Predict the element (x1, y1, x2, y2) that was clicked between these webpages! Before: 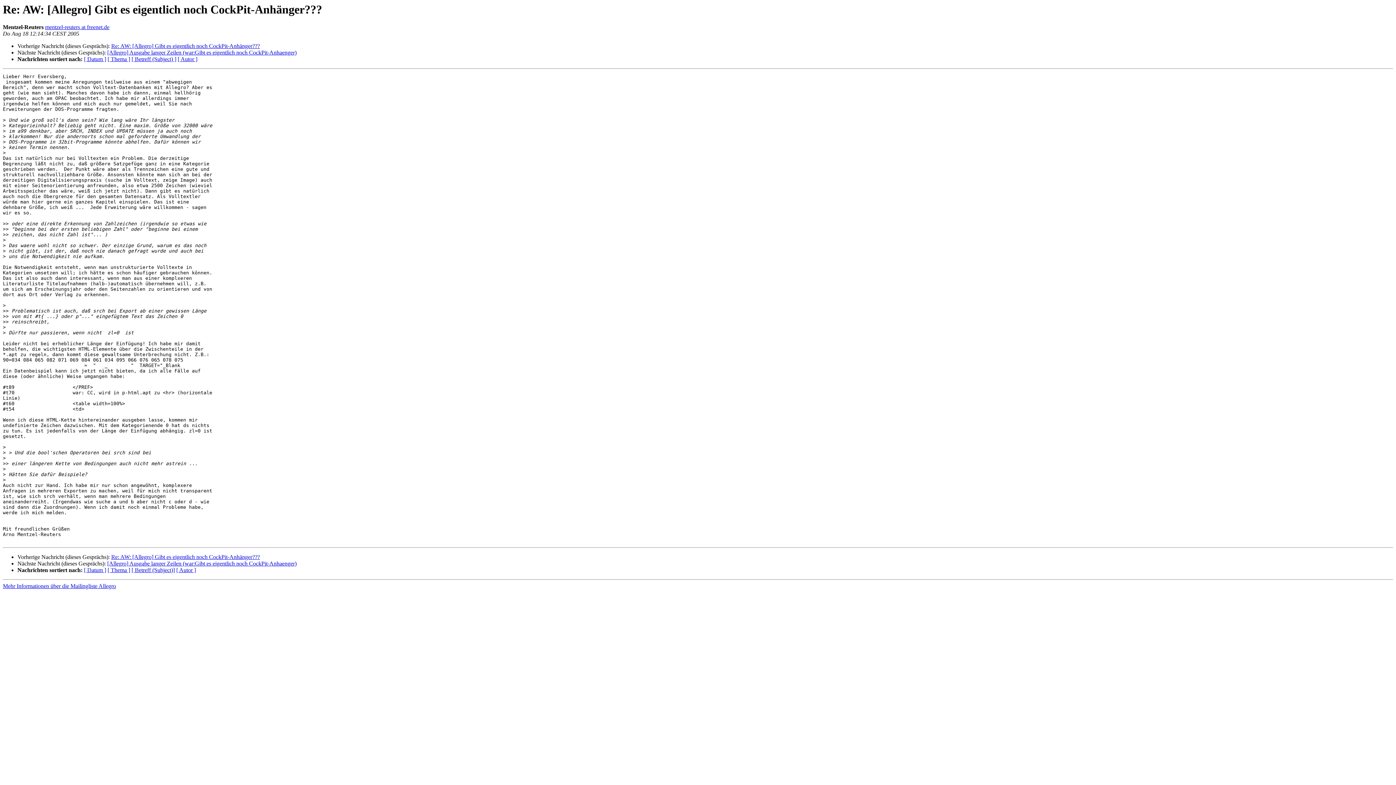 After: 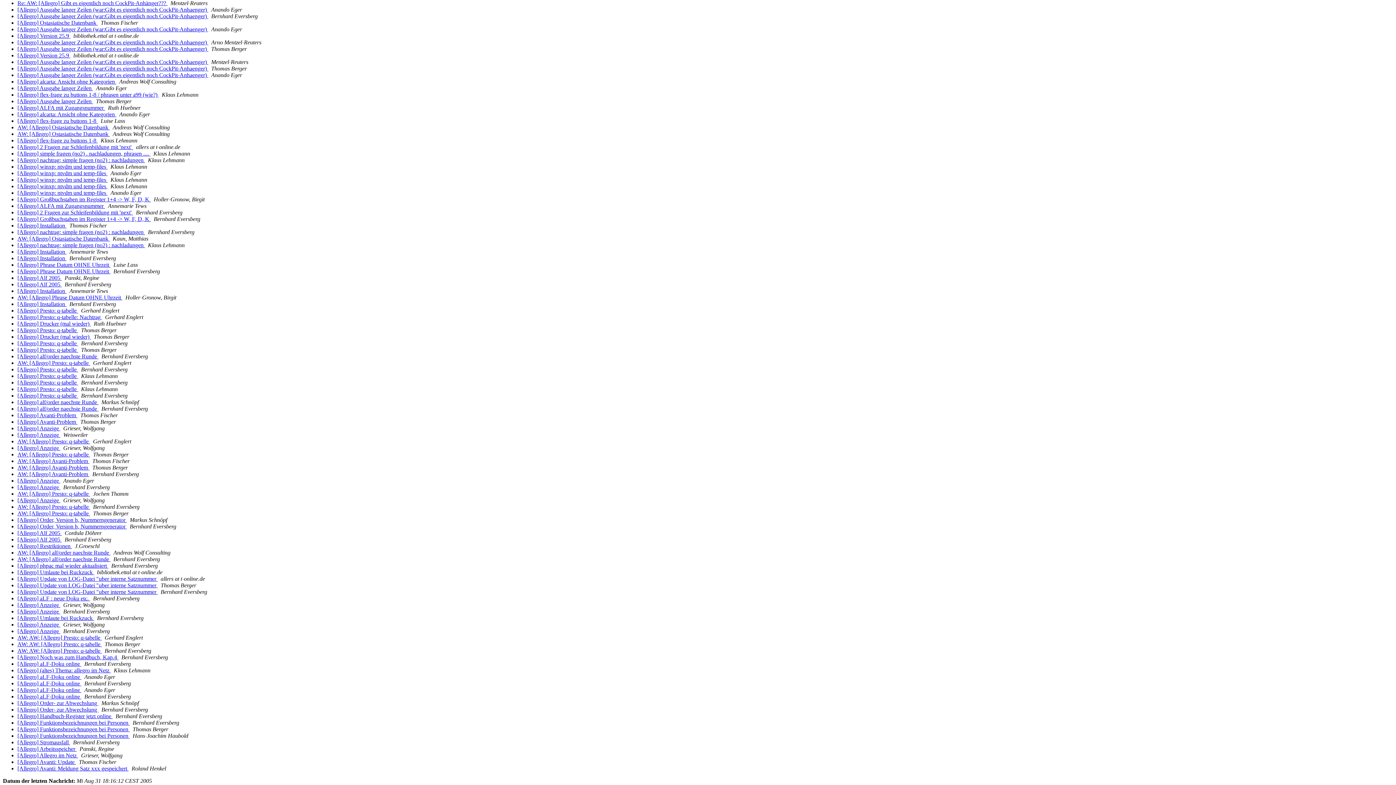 Action: label: [ Datum ] bbox: (84, 56, 106, 62)